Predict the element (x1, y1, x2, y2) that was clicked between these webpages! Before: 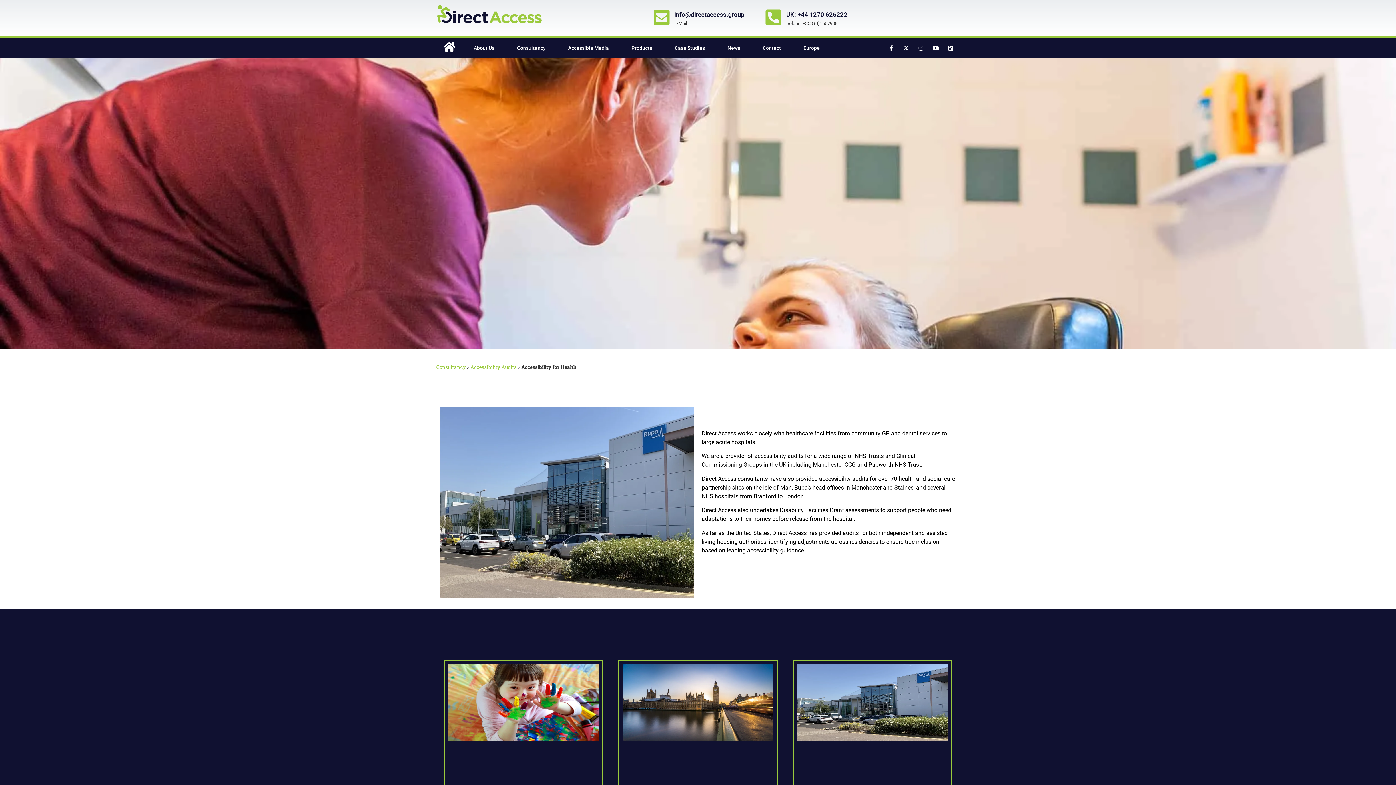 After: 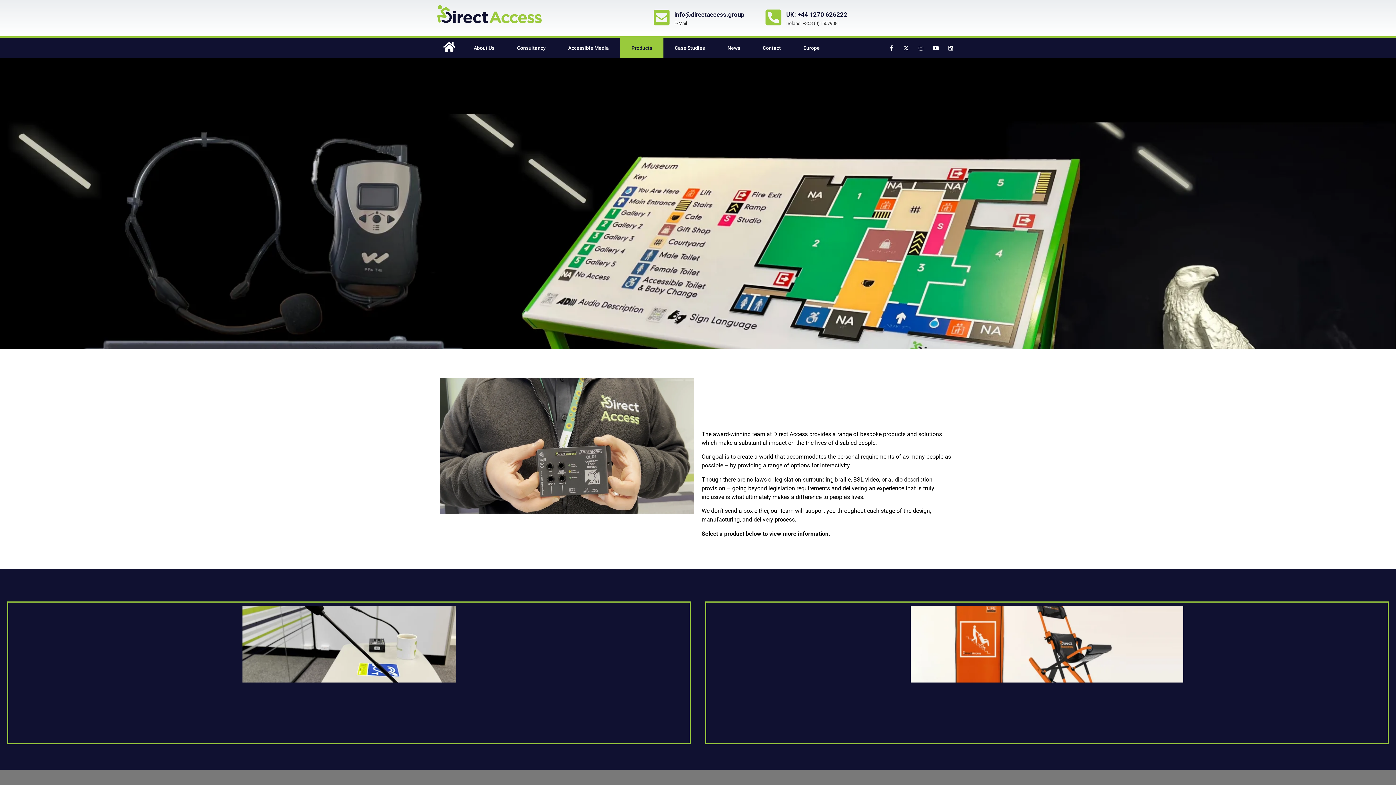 Action: label: Products bbox: (620, 37, 663, 58)